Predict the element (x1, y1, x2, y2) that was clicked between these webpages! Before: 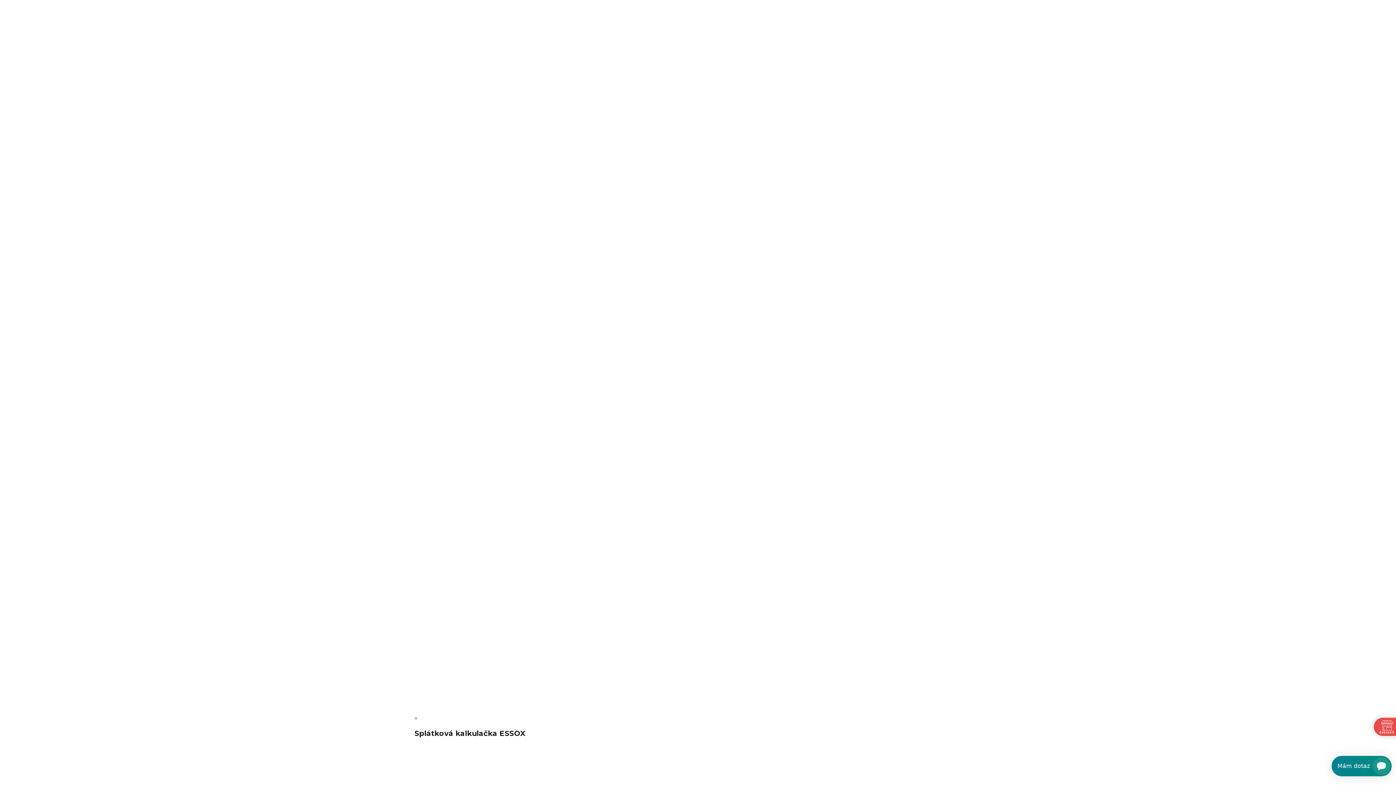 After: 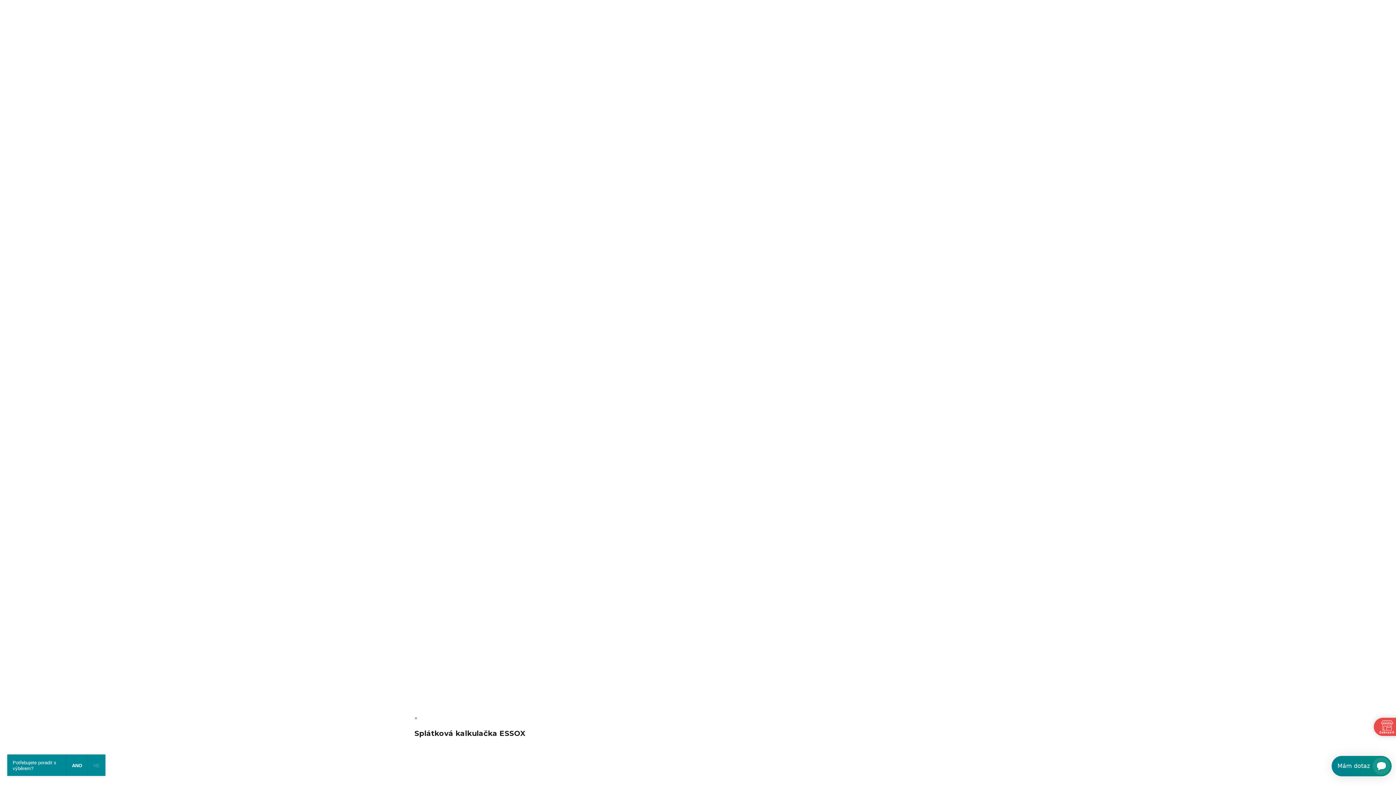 Action: label: Sledovat na Instagramu bbox: (443, 594, 505, 602)